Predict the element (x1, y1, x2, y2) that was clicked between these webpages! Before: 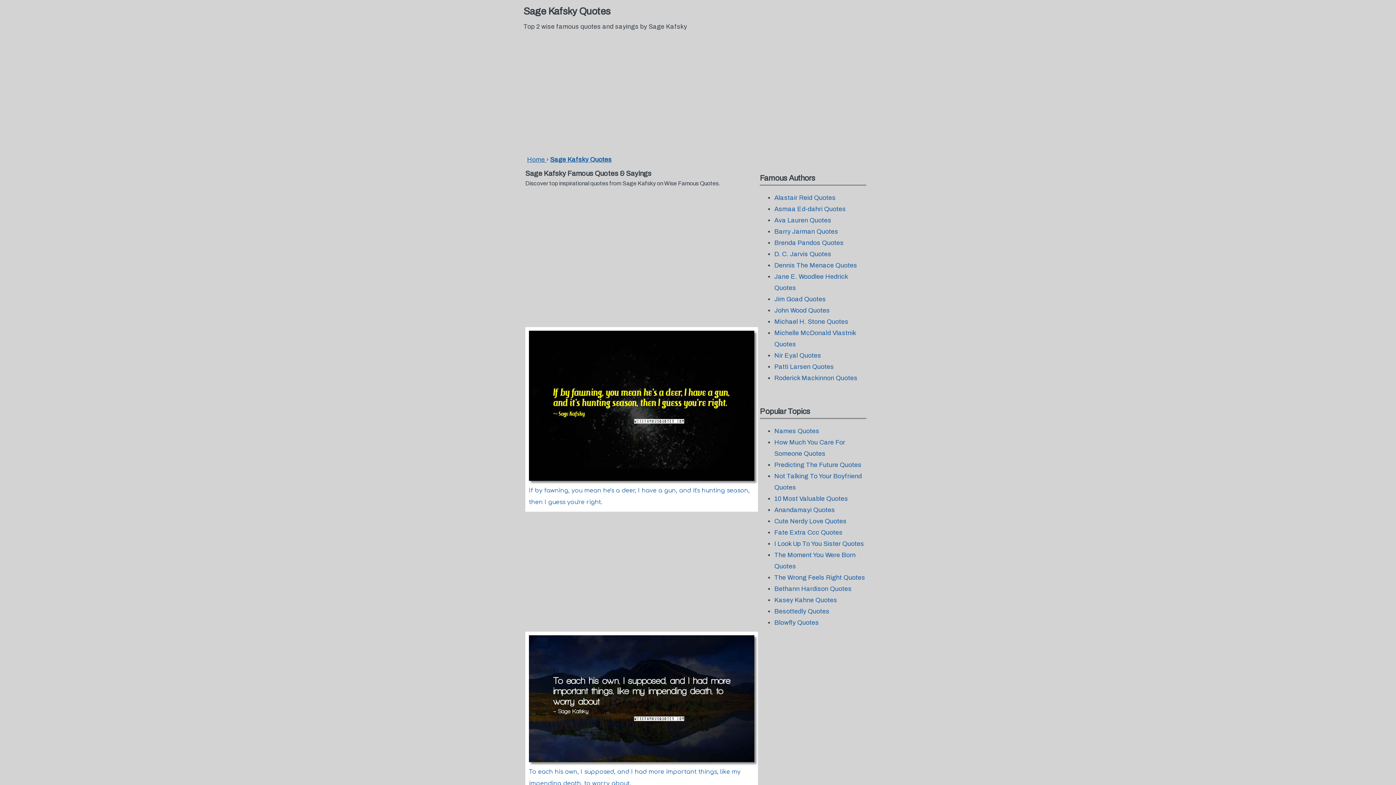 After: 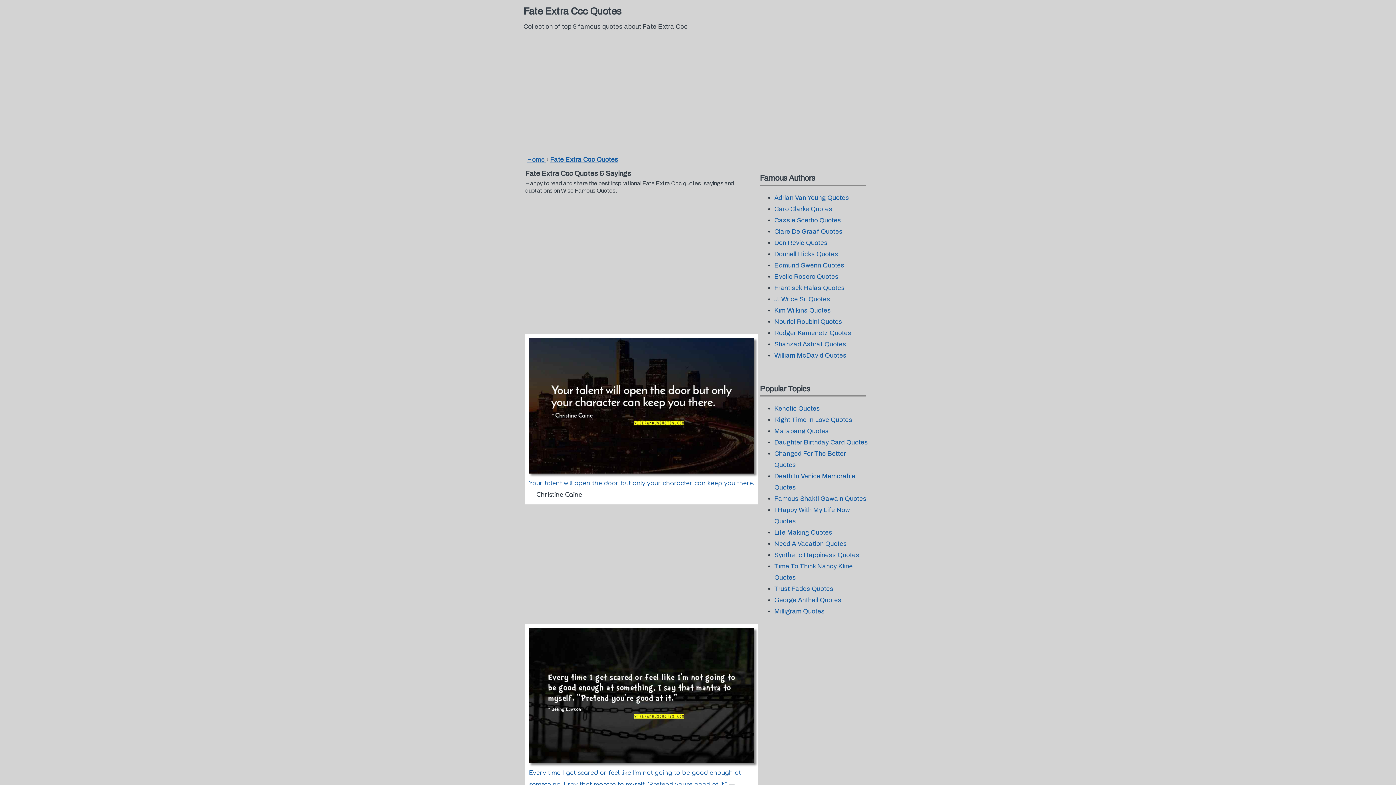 Action: bbox: (774, 529, 842, 536) label: Fate Extra Ccc Quotes